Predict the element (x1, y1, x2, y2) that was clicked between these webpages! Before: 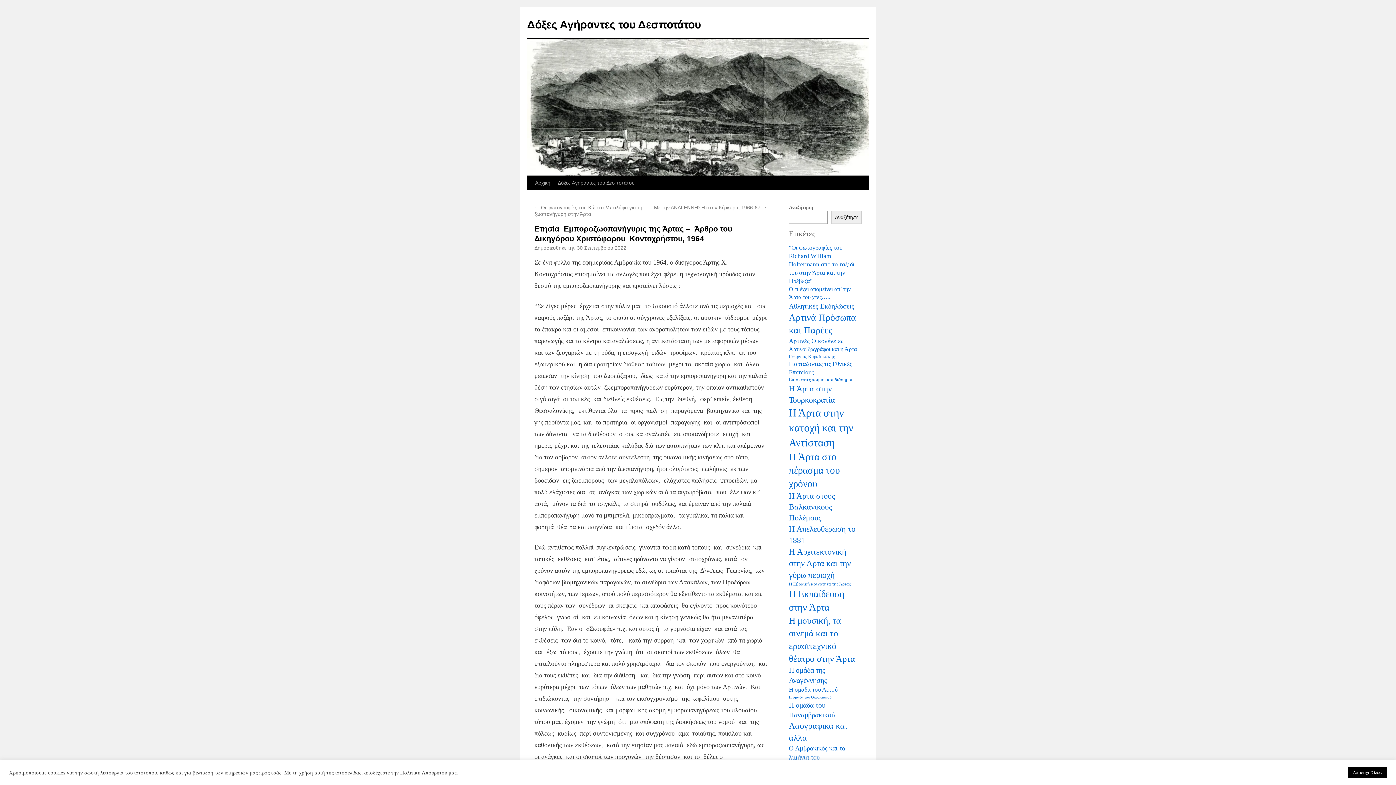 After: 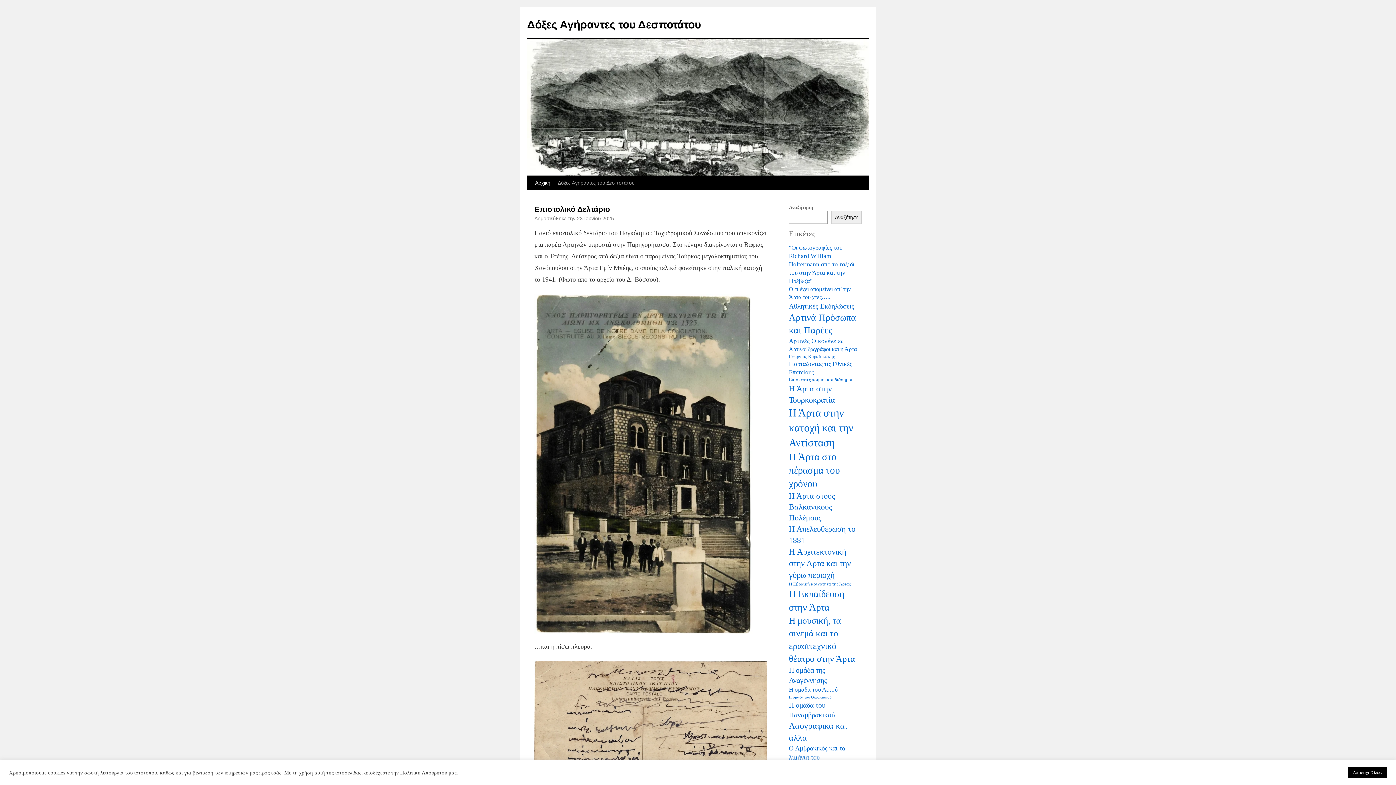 Action: label: Δόξες Αγήραντες του Δεσποτάτου bbox: (527, 18, 701, 30)